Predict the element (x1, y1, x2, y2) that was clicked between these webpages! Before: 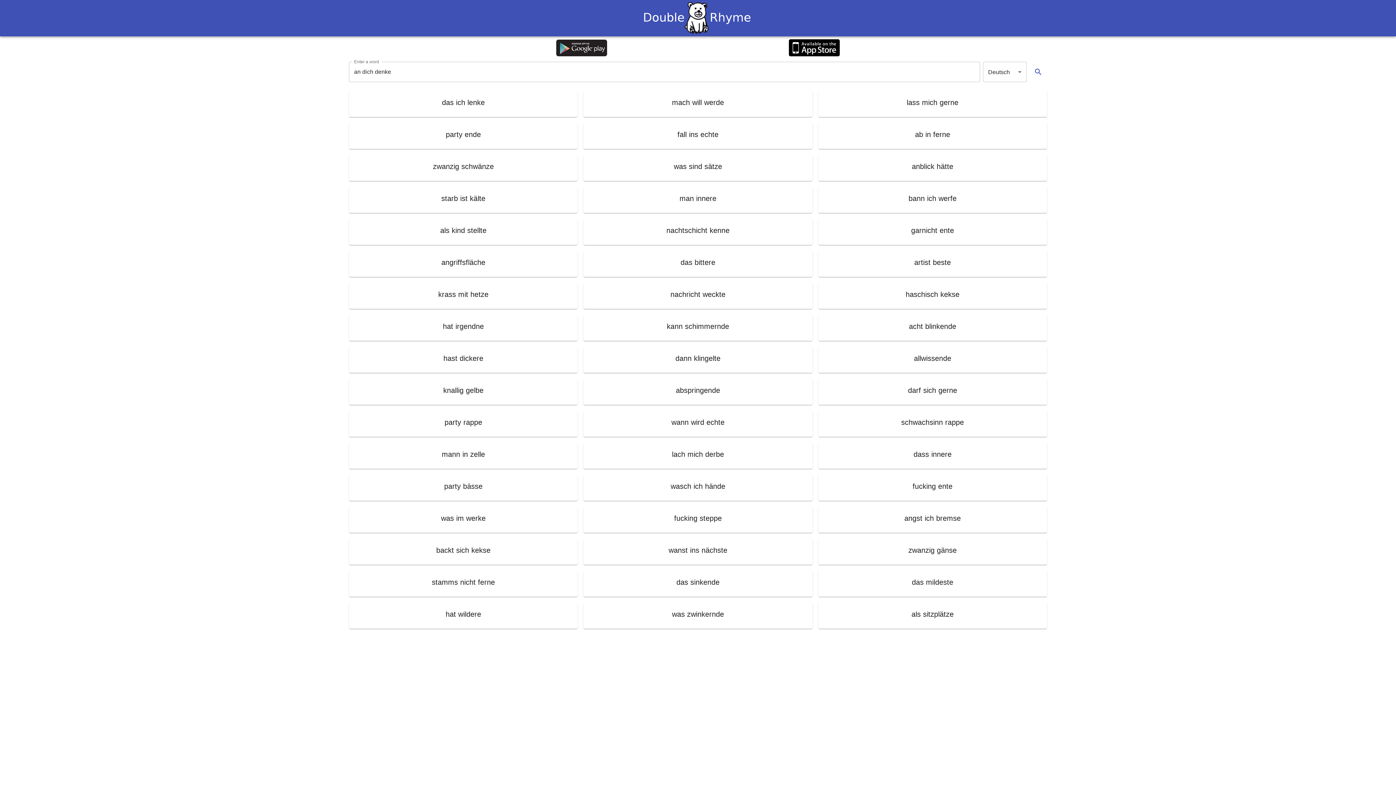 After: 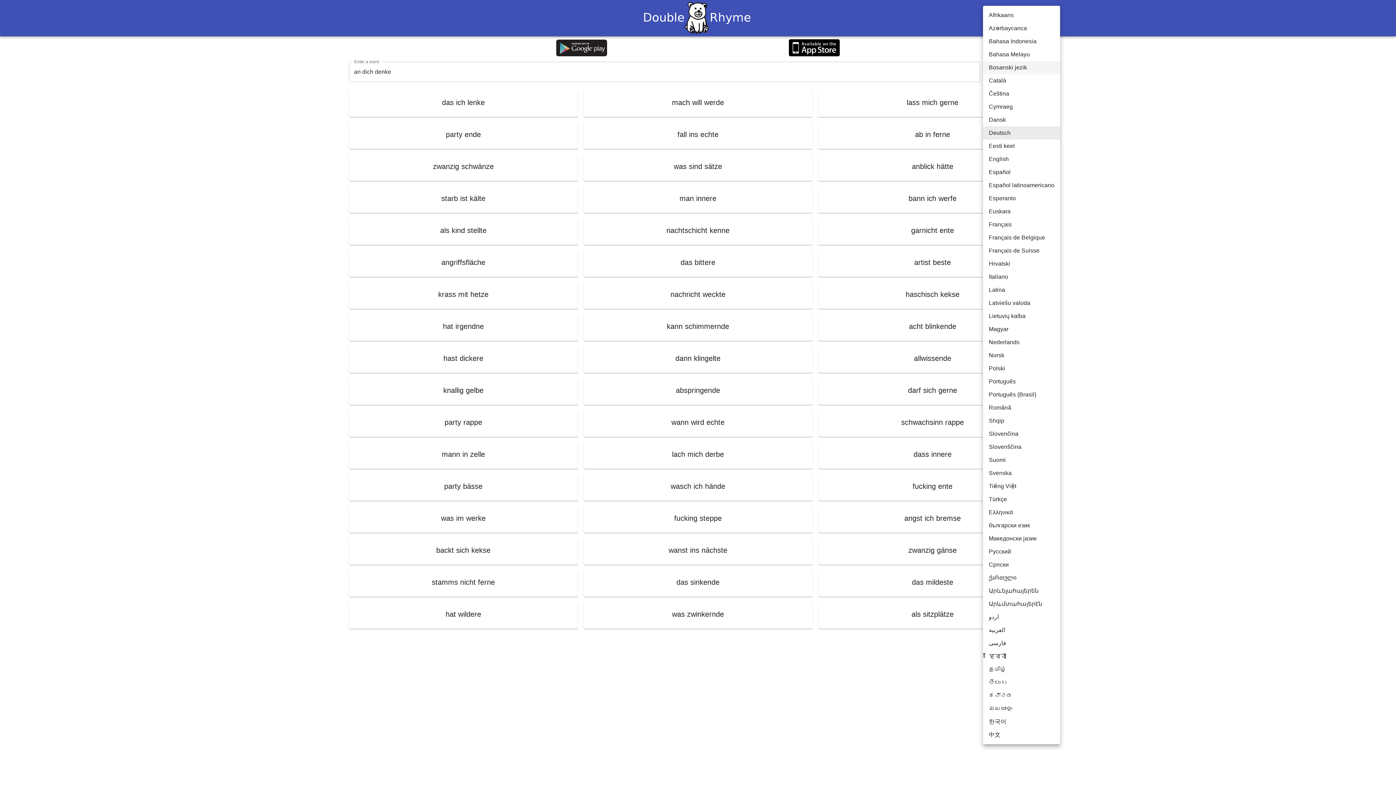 Action: label: Deutsch bbox: (983, 61, 1026, 82)